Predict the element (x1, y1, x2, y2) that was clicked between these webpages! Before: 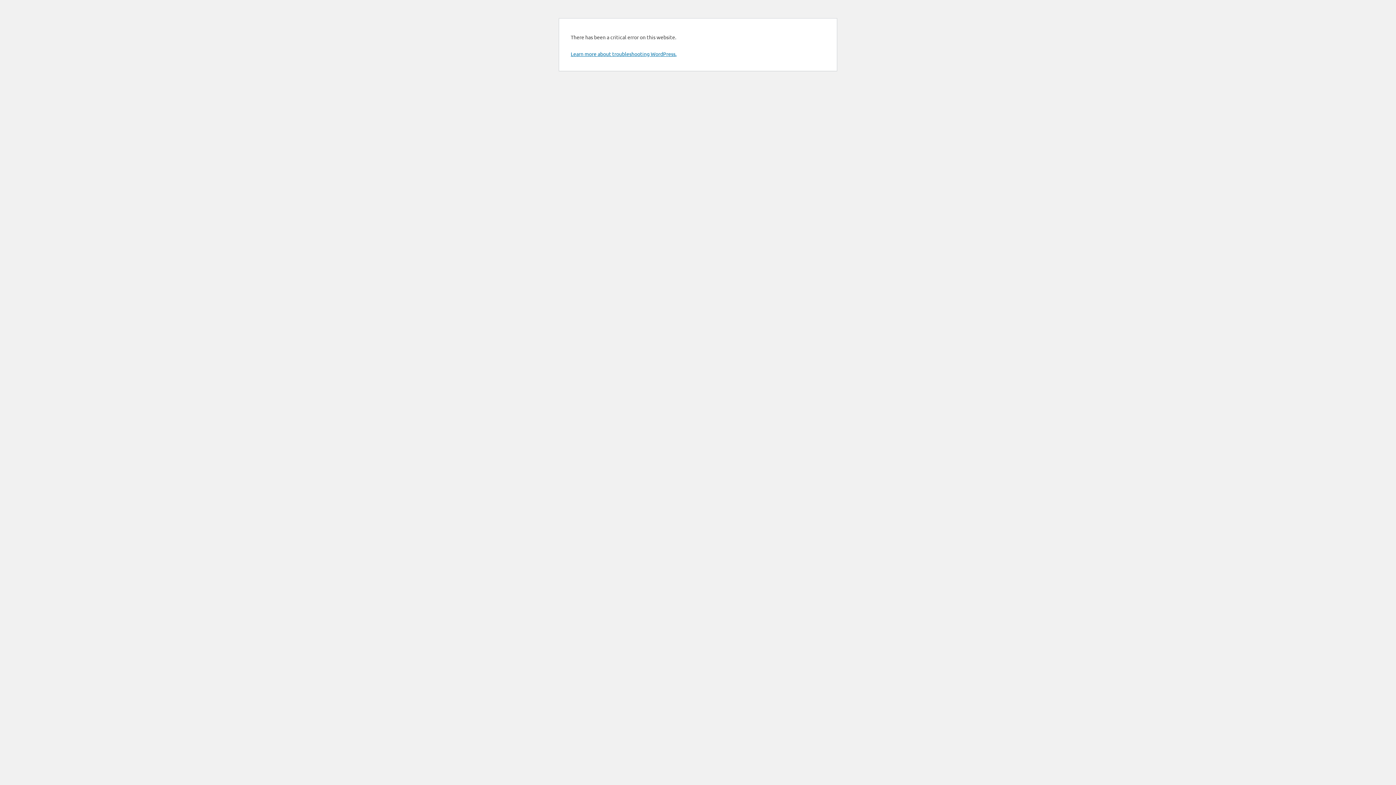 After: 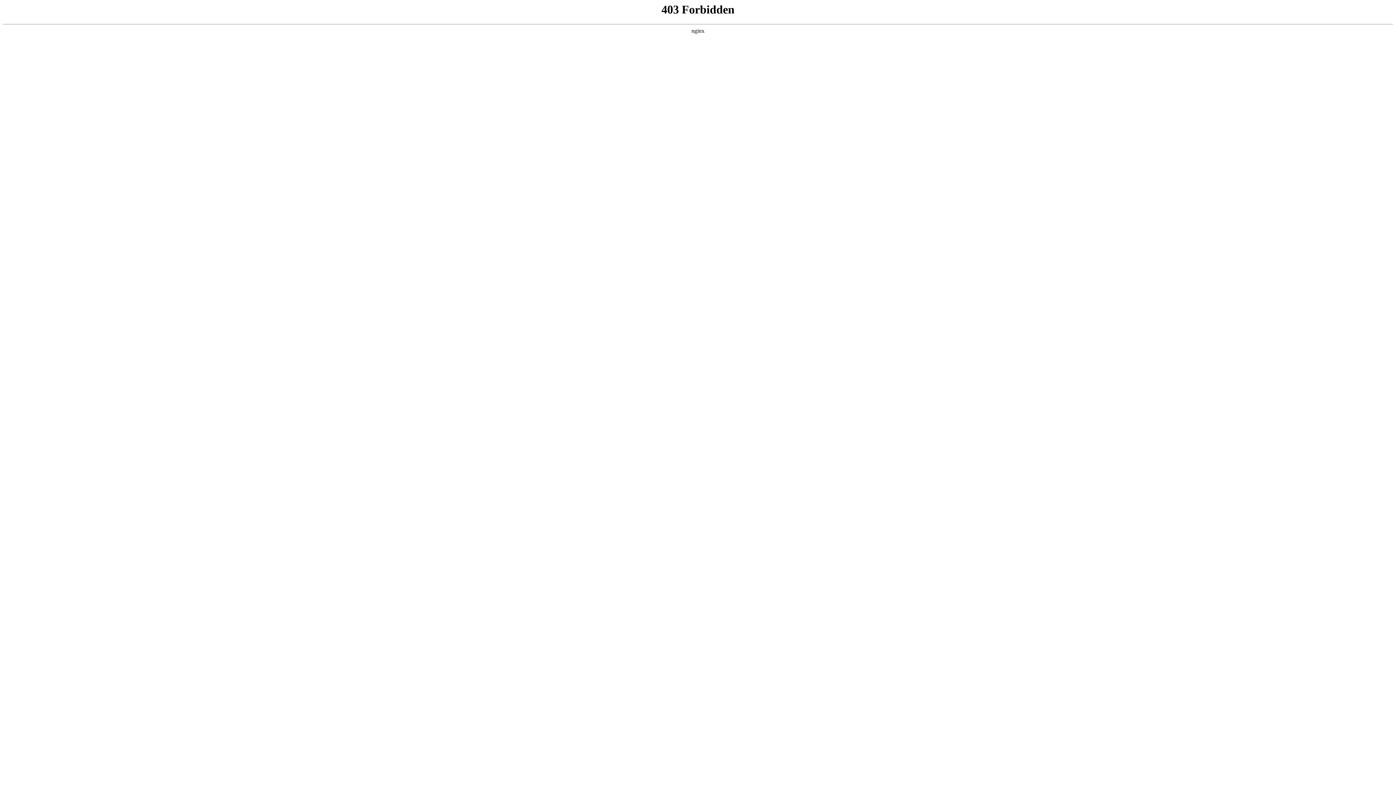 Action: label: Learn more about troubleshooting WordPress. bbox: (570, 50, 676, 57)